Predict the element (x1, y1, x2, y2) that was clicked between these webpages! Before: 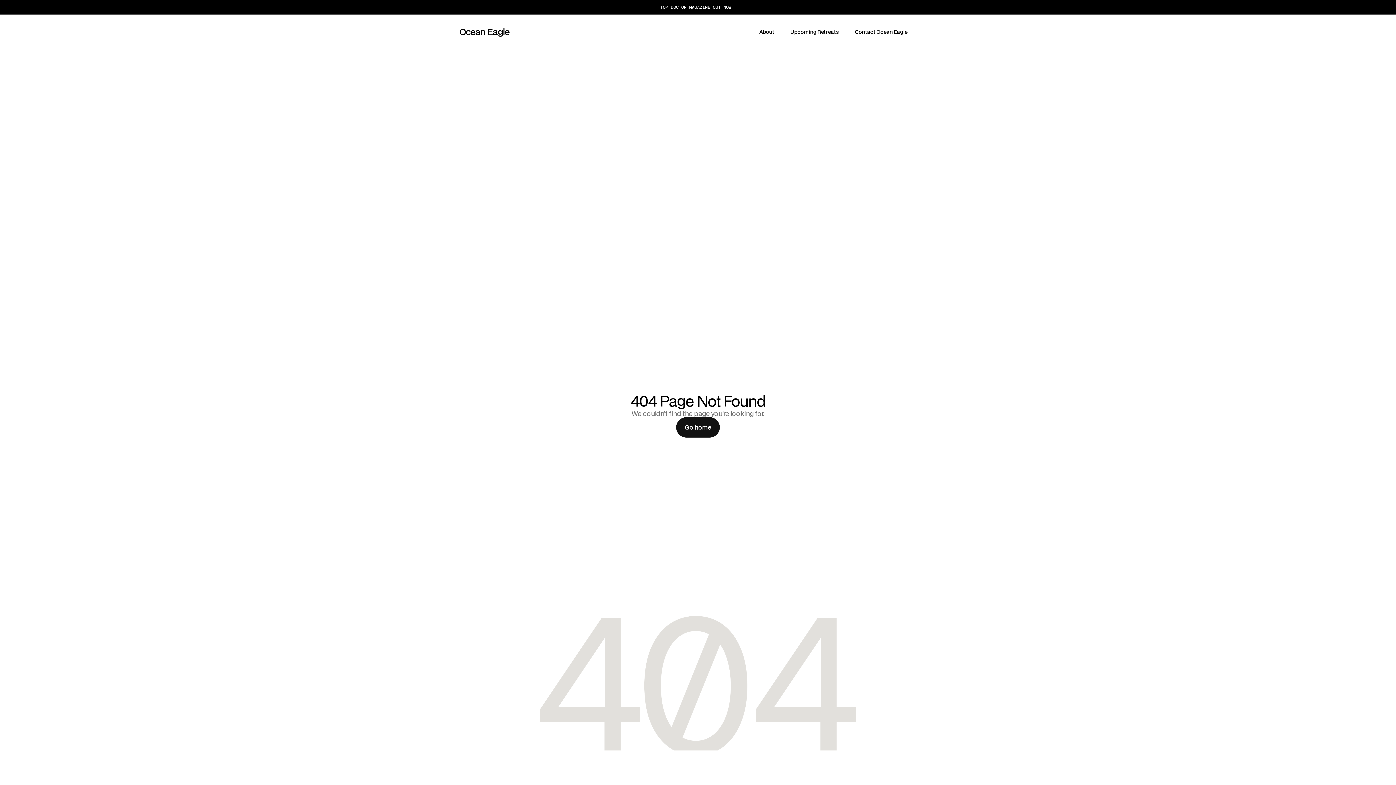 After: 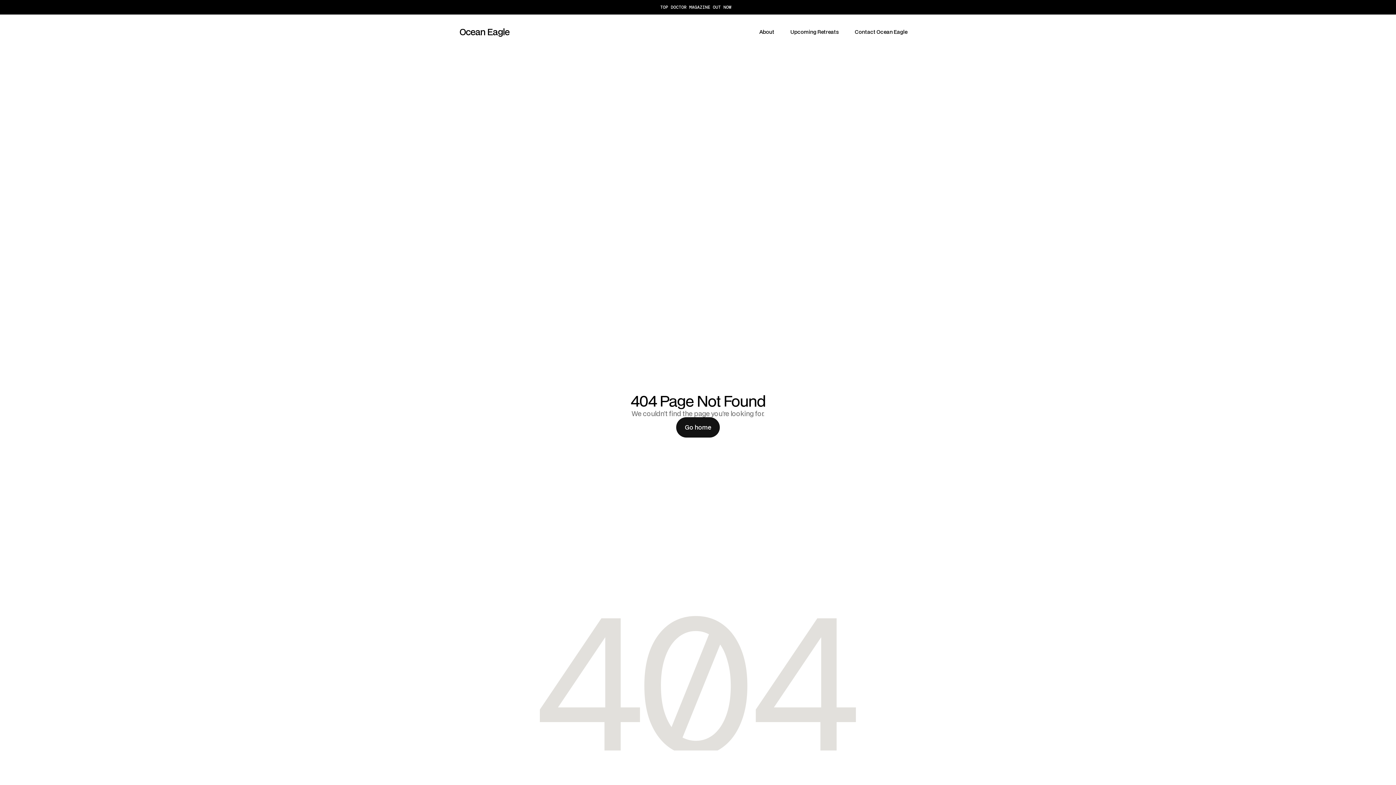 Action: bbox: (925, 26, 936, 37) label: Search Icon